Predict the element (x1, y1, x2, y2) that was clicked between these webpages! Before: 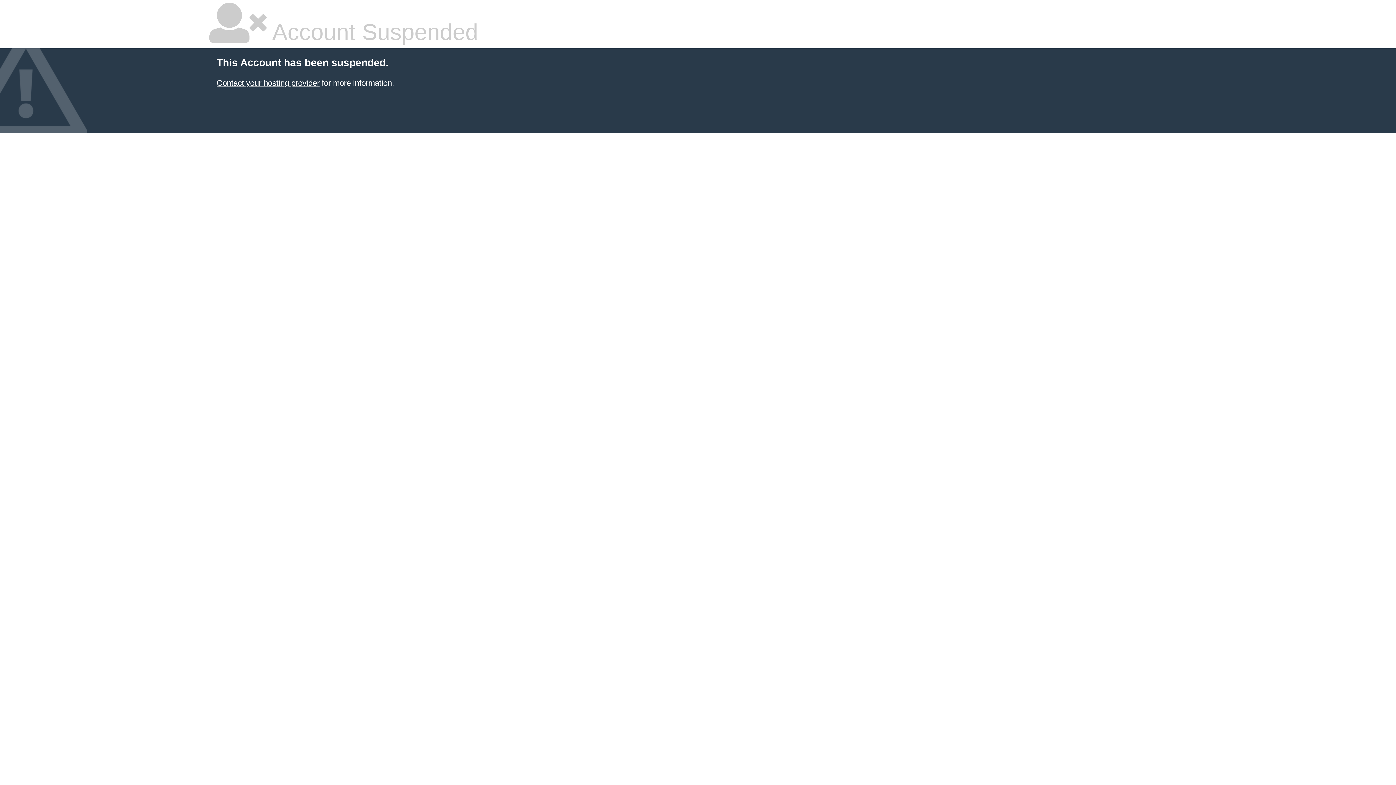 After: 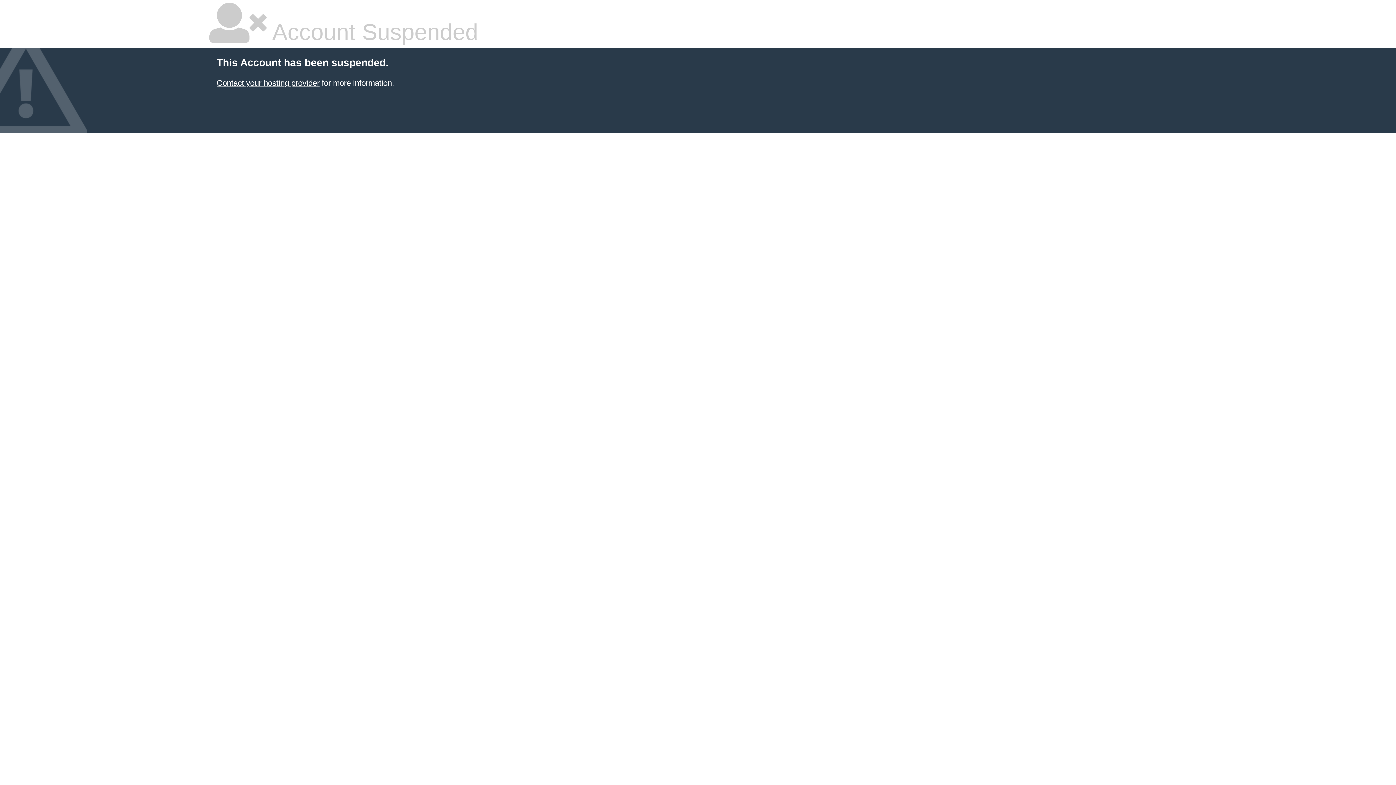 Action: bbox: (216, 78, 319, 87) label: Contact your hosting provider